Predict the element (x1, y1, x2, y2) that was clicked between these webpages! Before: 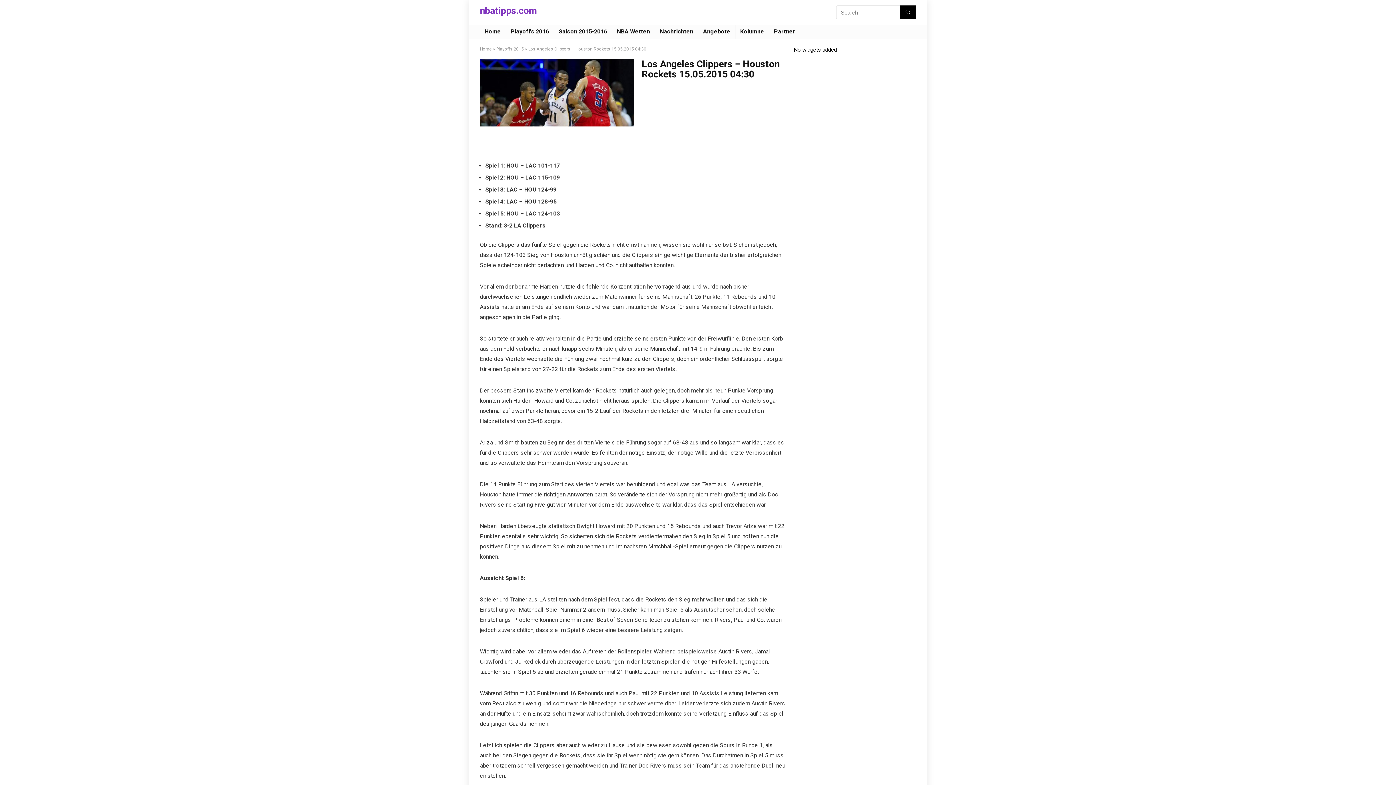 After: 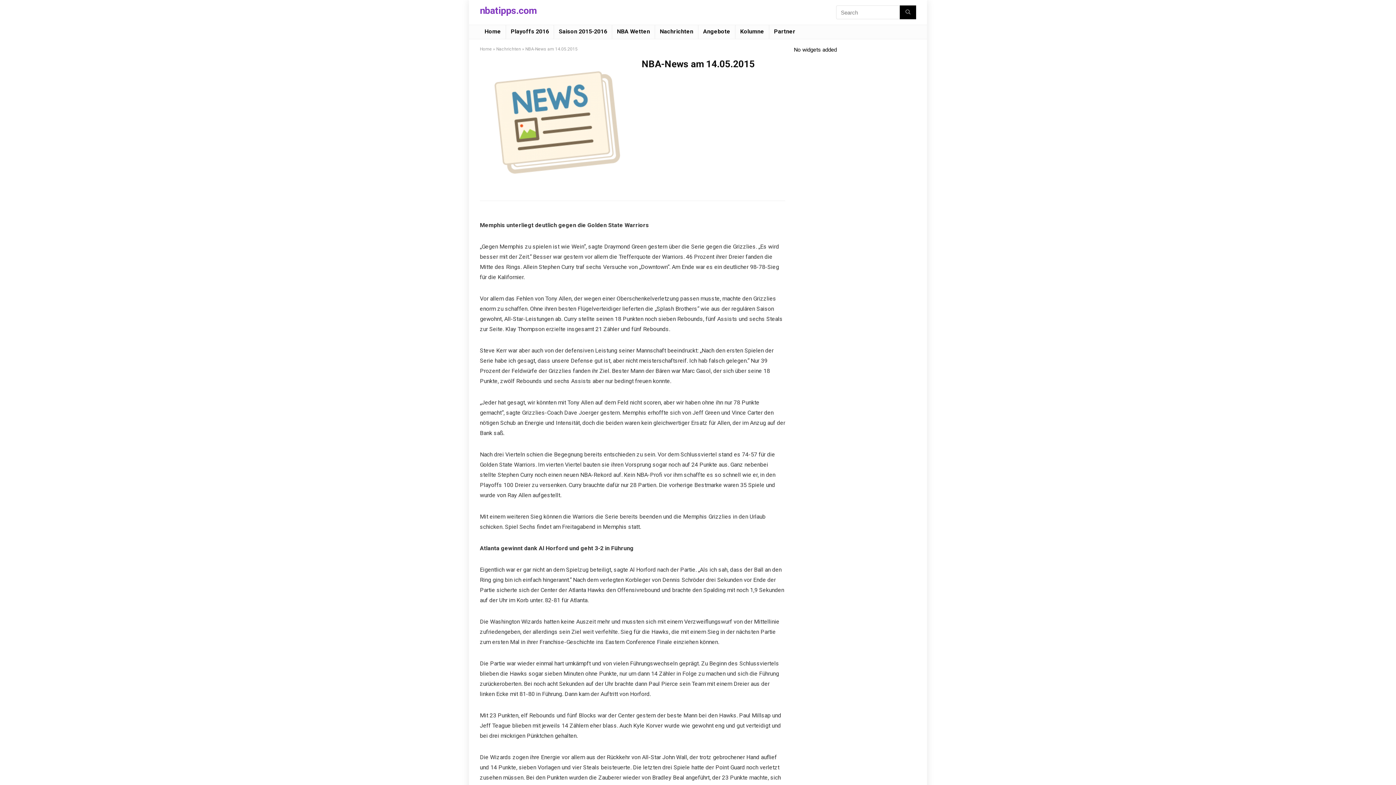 Action: label: NEXT
NBA-News am 14.05.2015 bbox: (1381, 749, 1396, 785)